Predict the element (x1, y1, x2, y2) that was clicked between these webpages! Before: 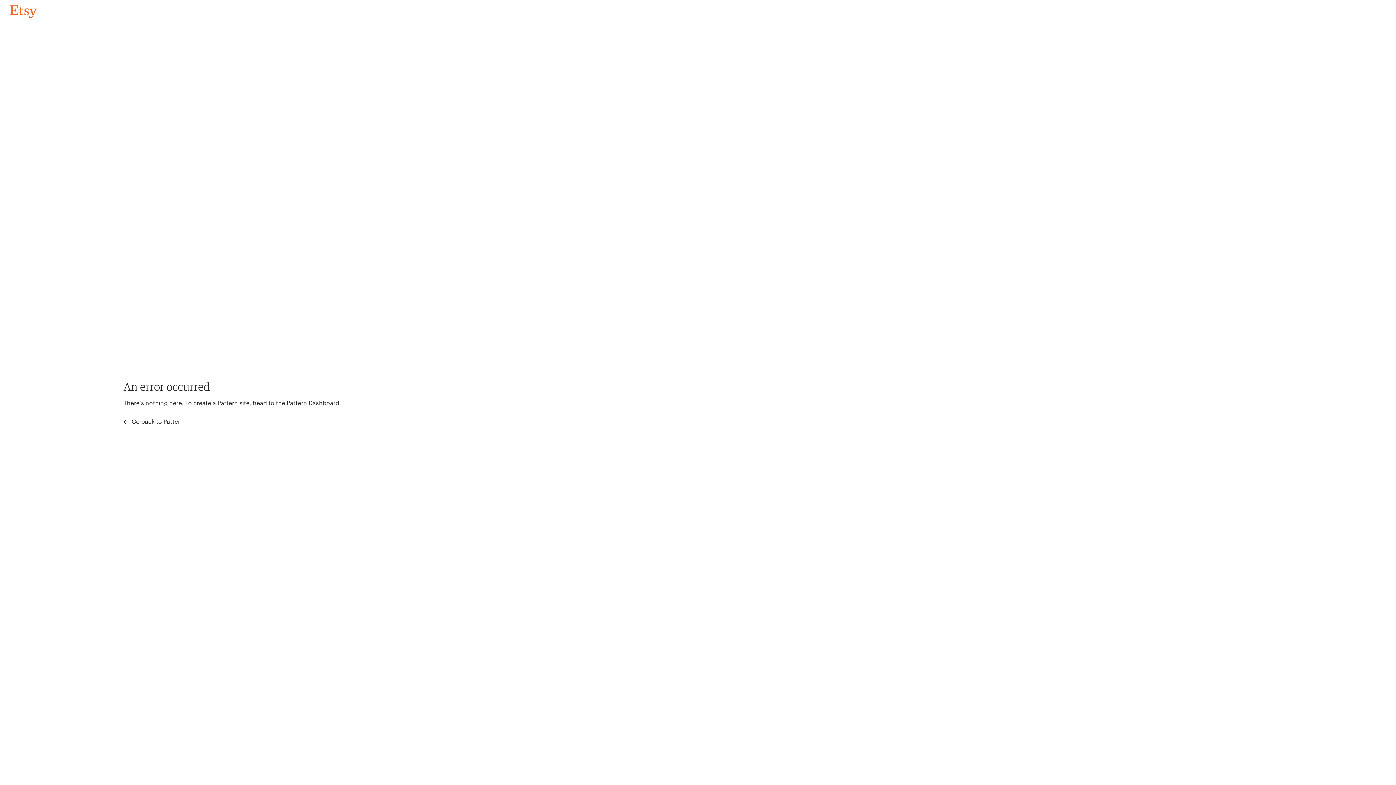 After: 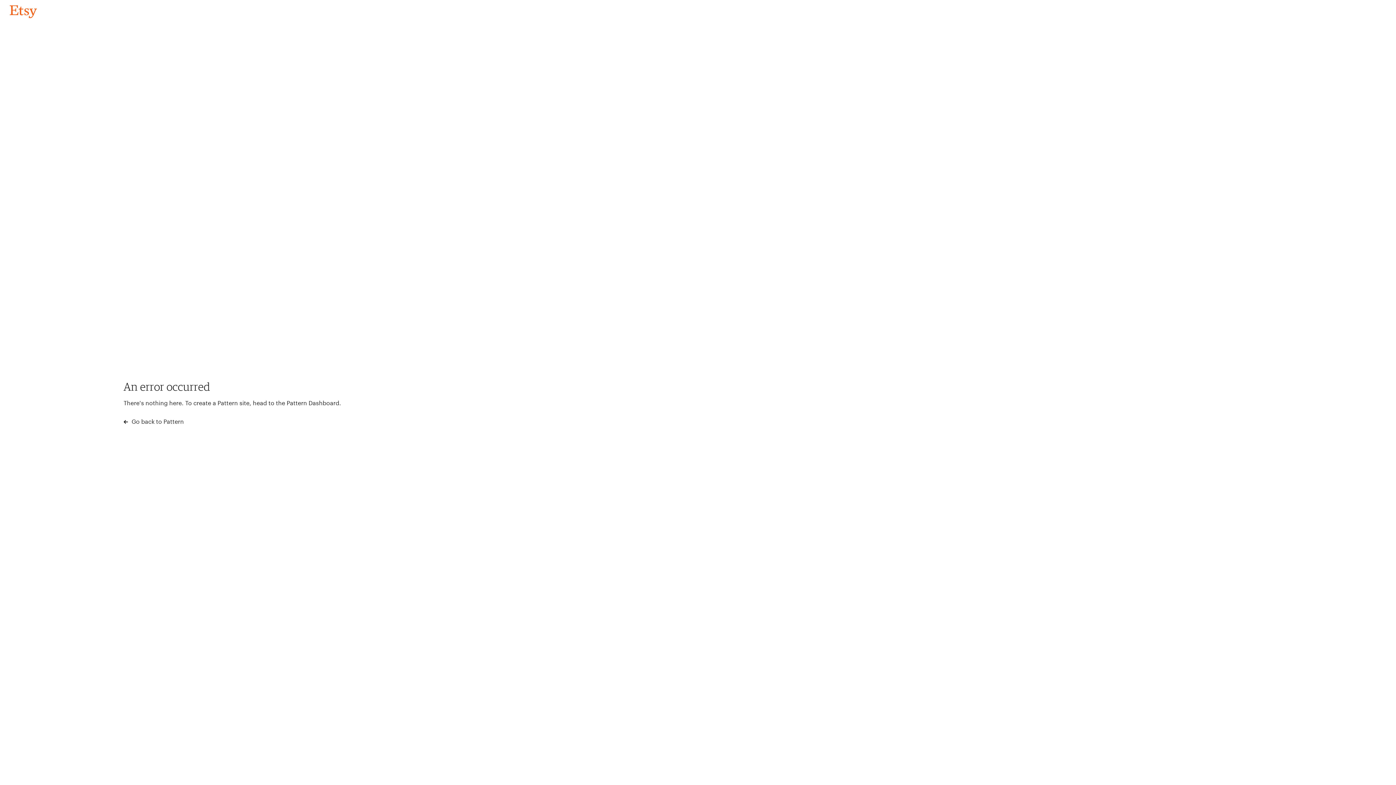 Action: bbox: (4, 3, 42, 18) label: Go back to Pattern